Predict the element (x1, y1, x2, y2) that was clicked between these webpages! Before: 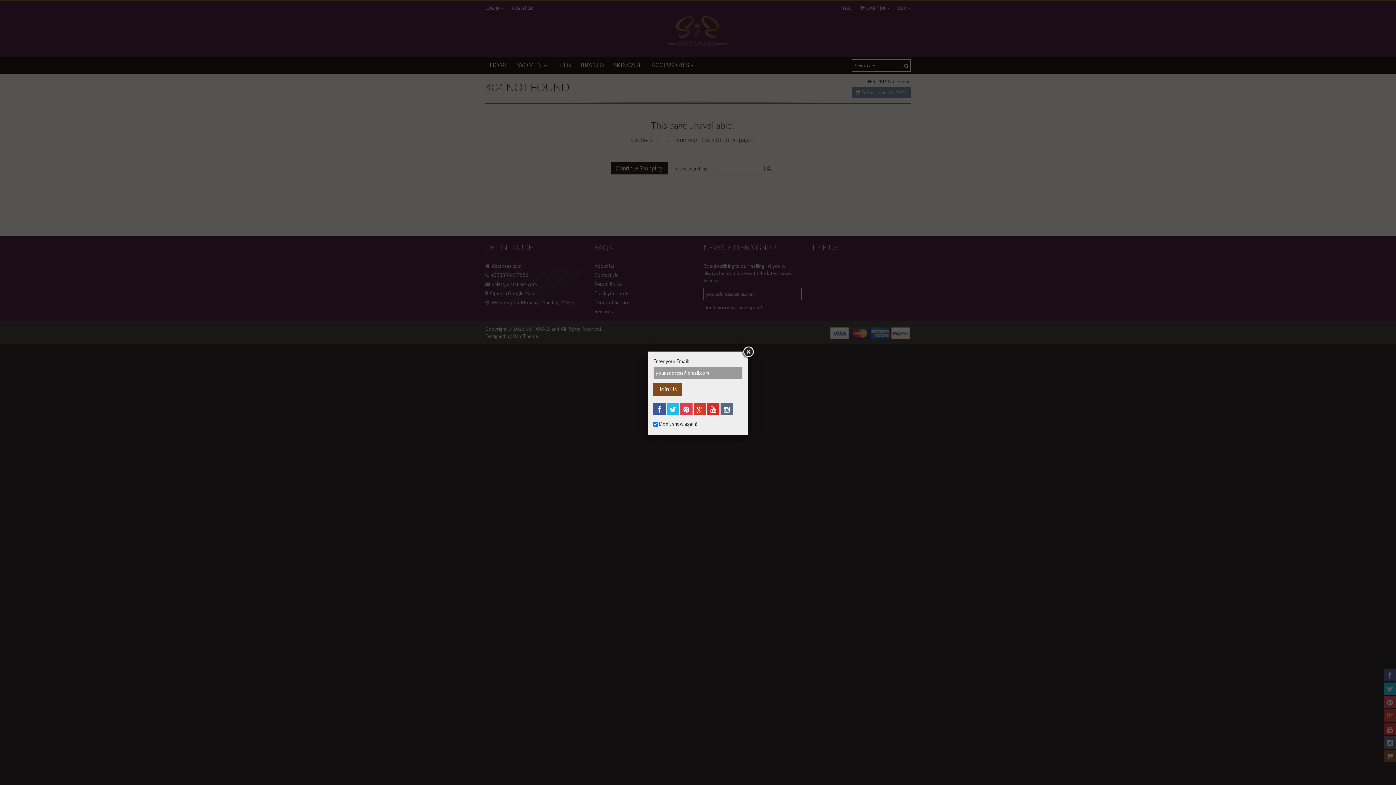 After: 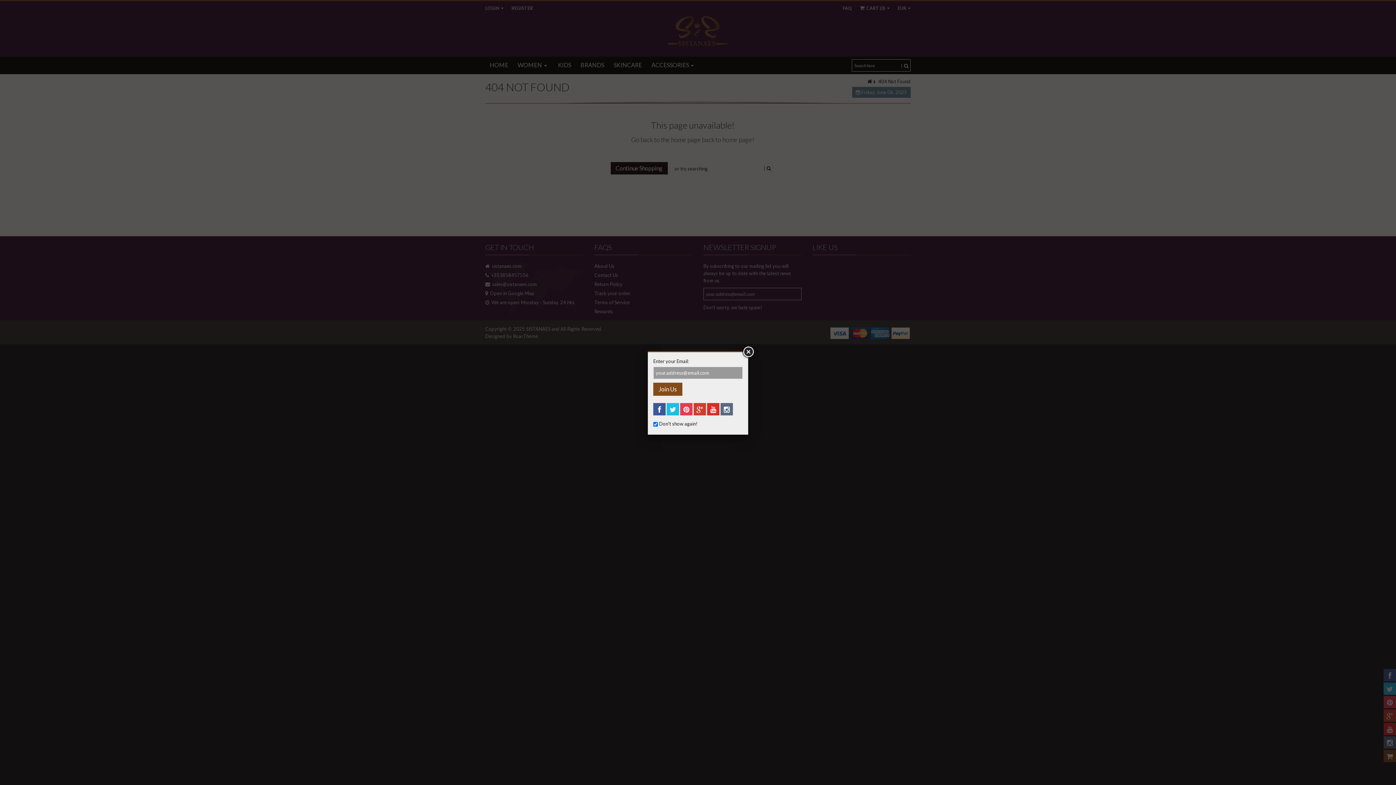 Action: bbox: (693, 403, 706, 415)